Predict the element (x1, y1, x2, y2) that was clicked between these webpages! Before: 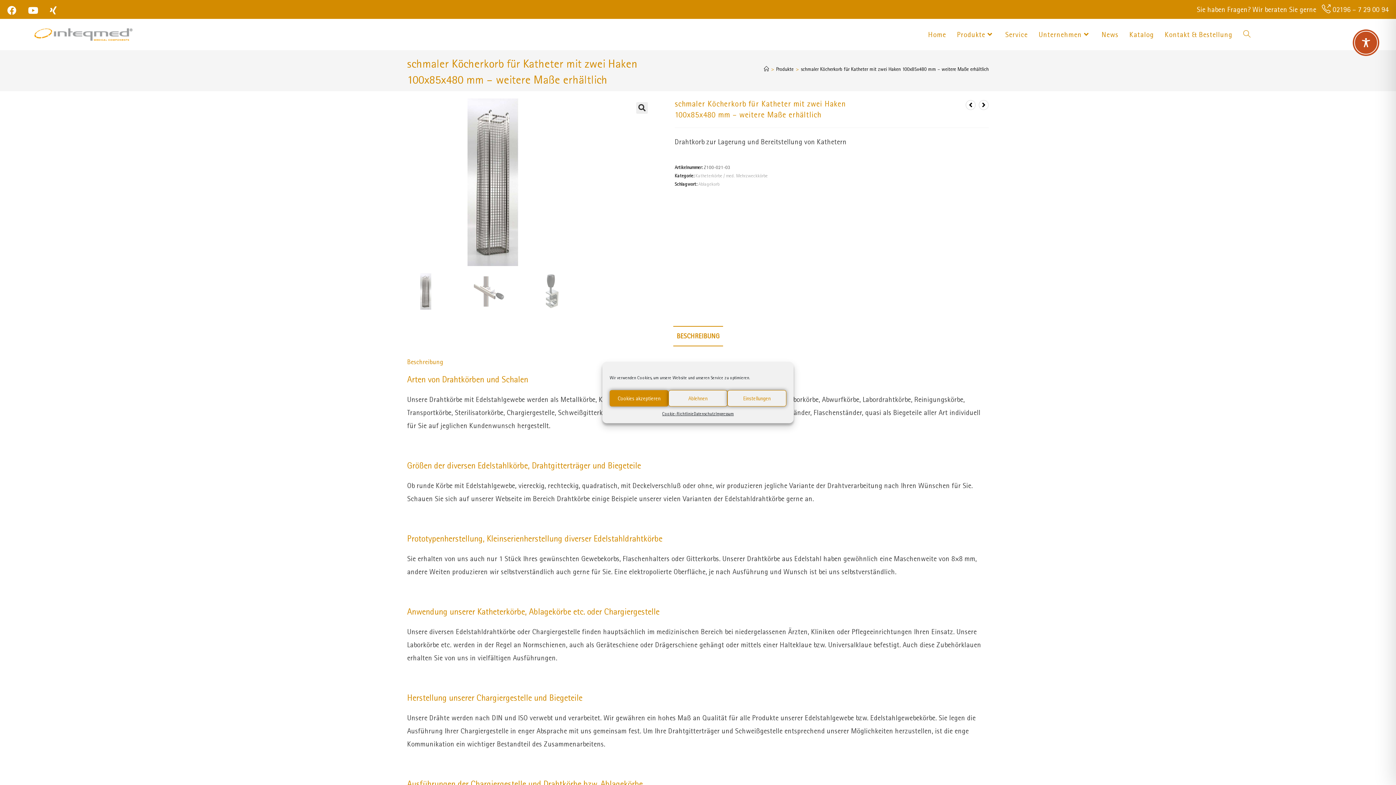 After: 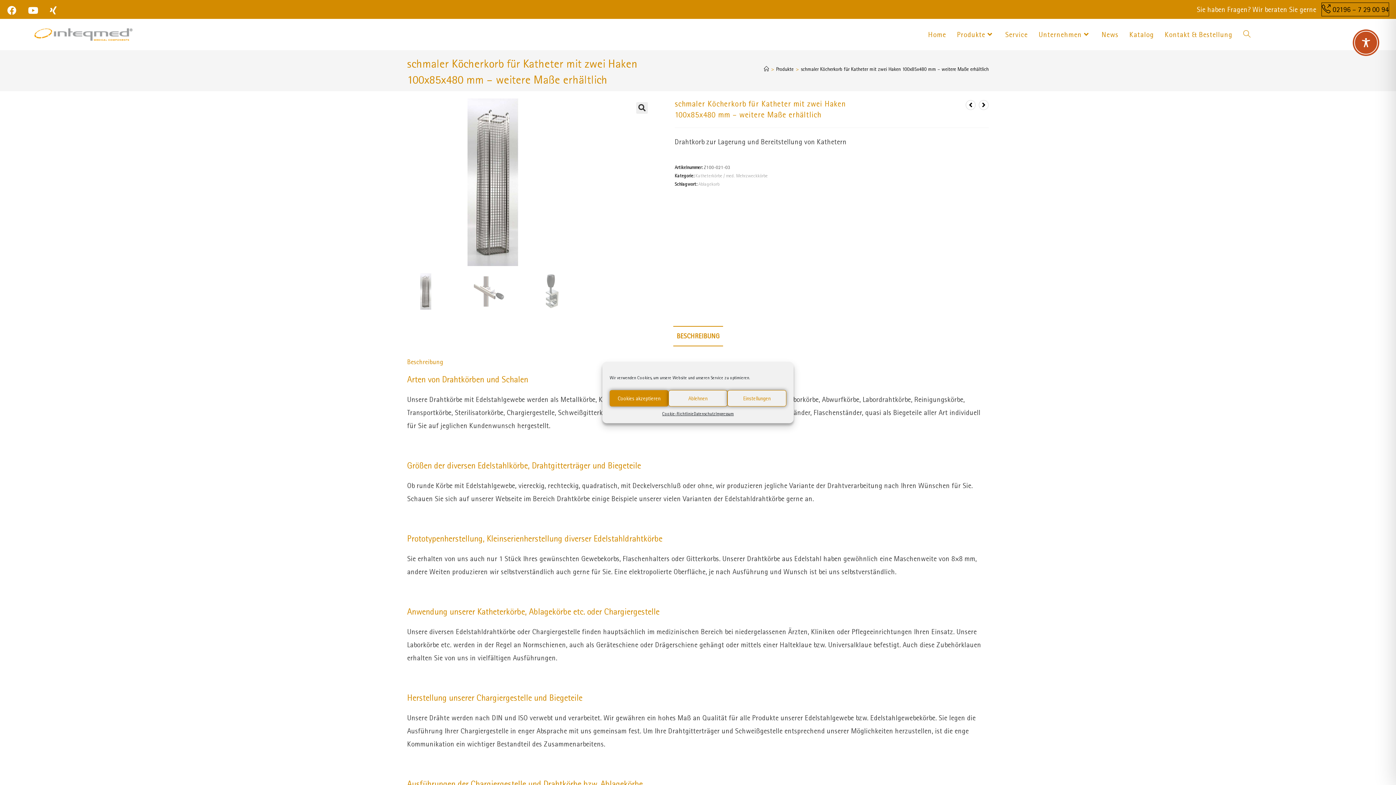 Action: bbox: (1322, 2, 1389, 16) label: 02196 – 7 29 00 94